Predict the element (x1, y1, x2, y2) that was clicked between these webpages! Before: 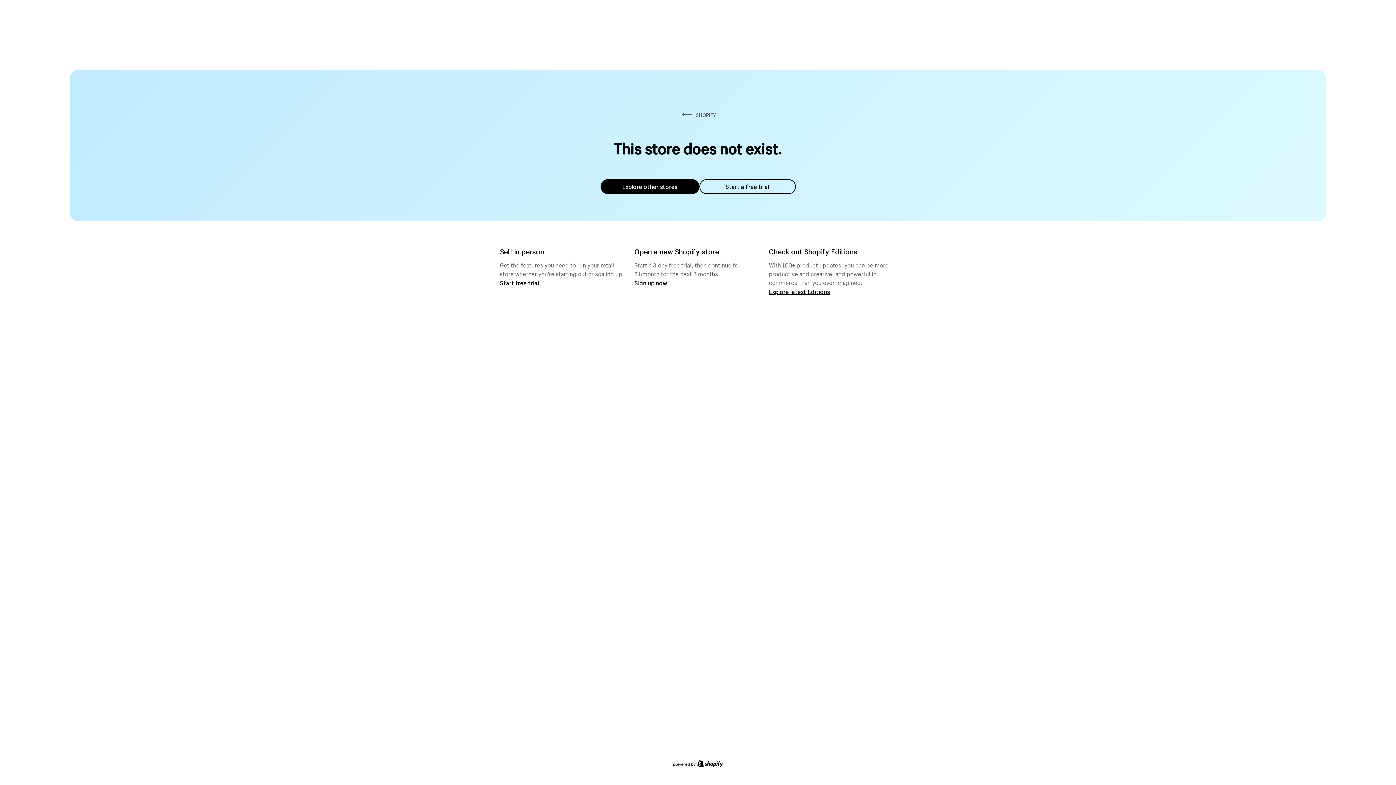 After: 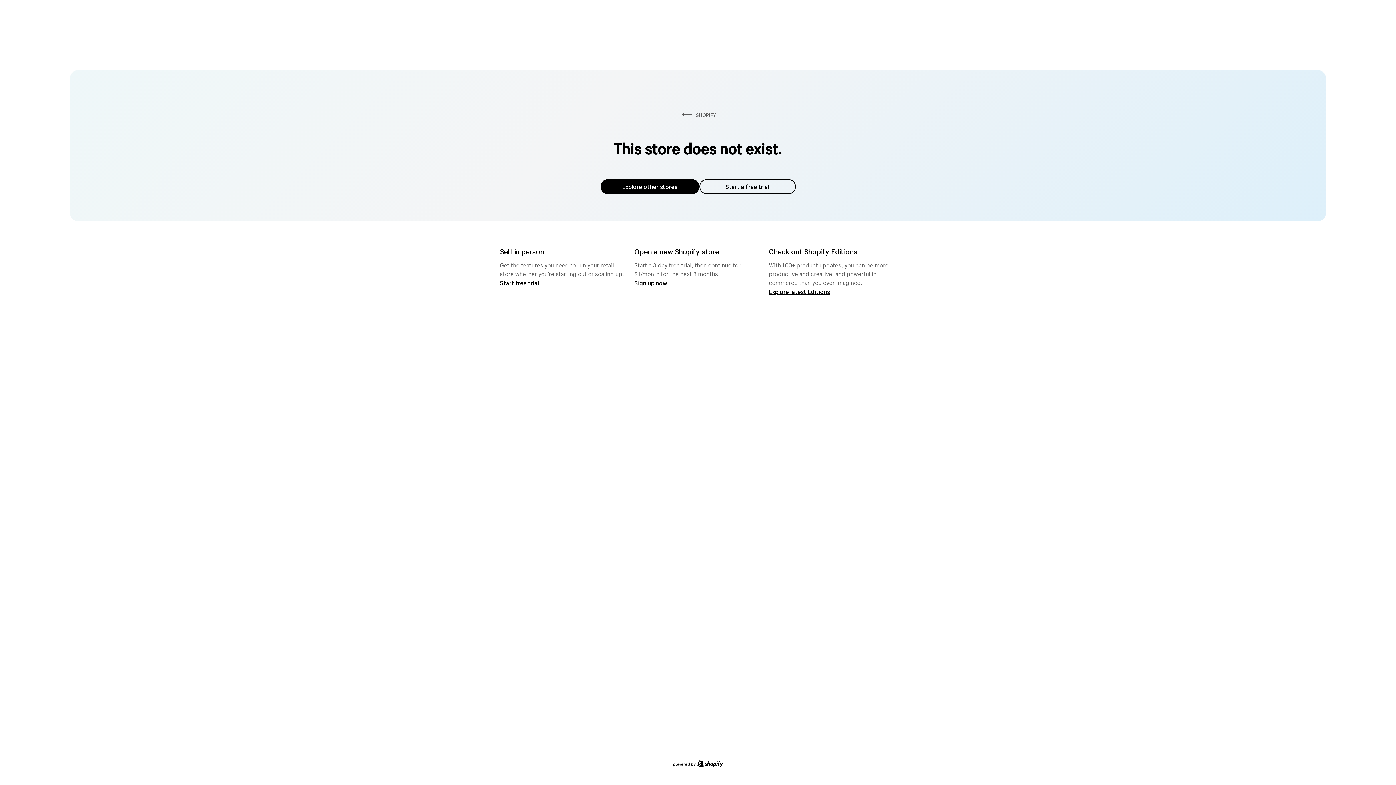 Action: label: Explore other stores bbox: (600, 179, 699, 194)